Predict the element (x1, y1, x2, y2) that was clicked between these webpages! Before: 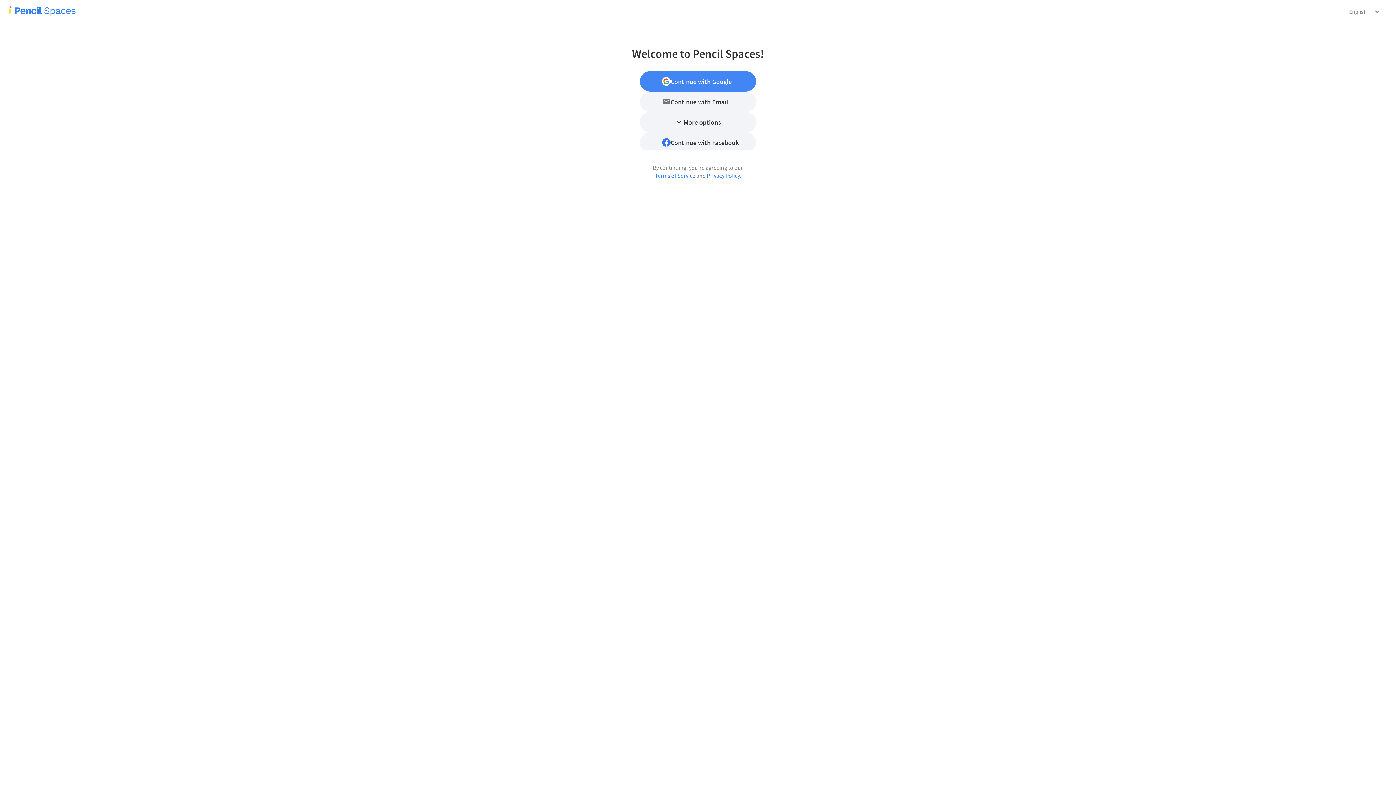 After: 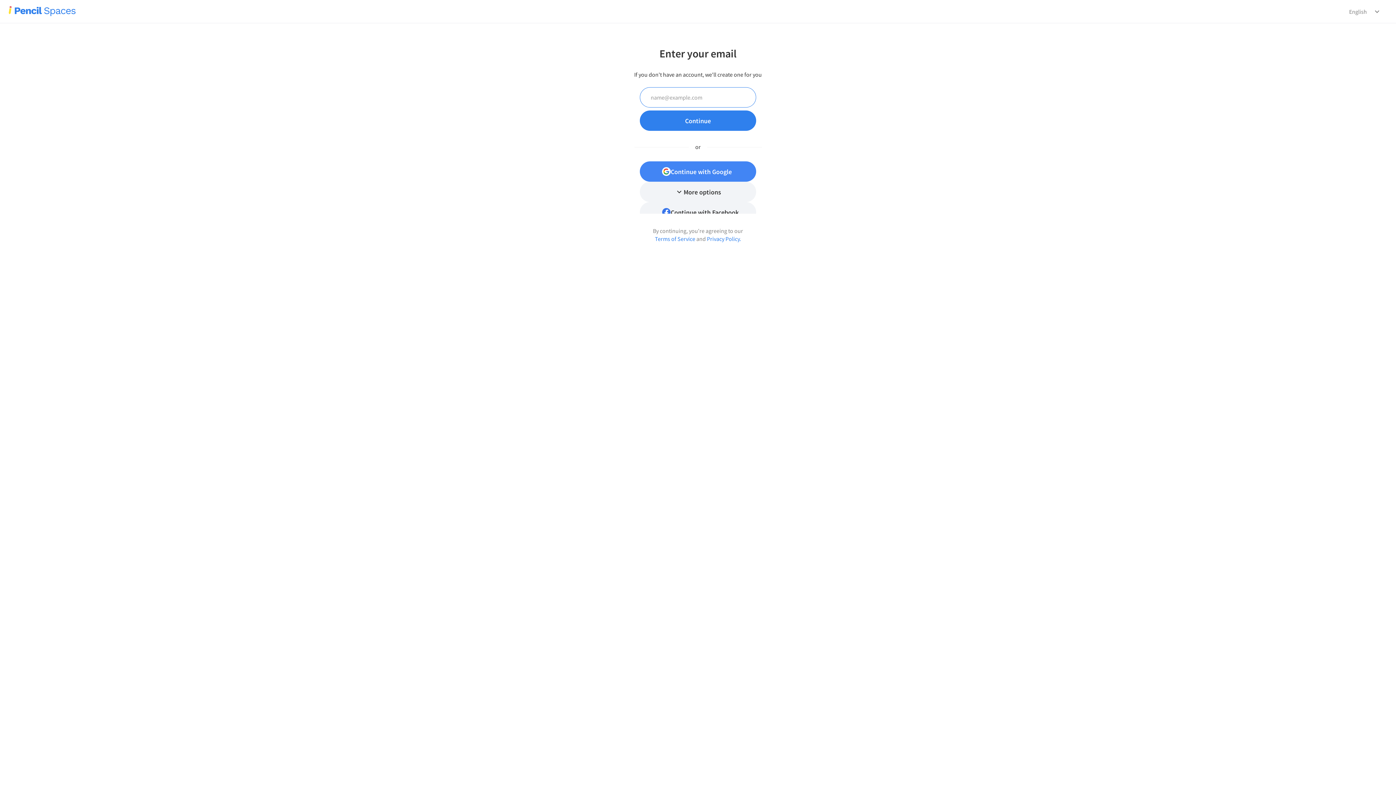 Action: bbox: (640, 77, 756, 97)